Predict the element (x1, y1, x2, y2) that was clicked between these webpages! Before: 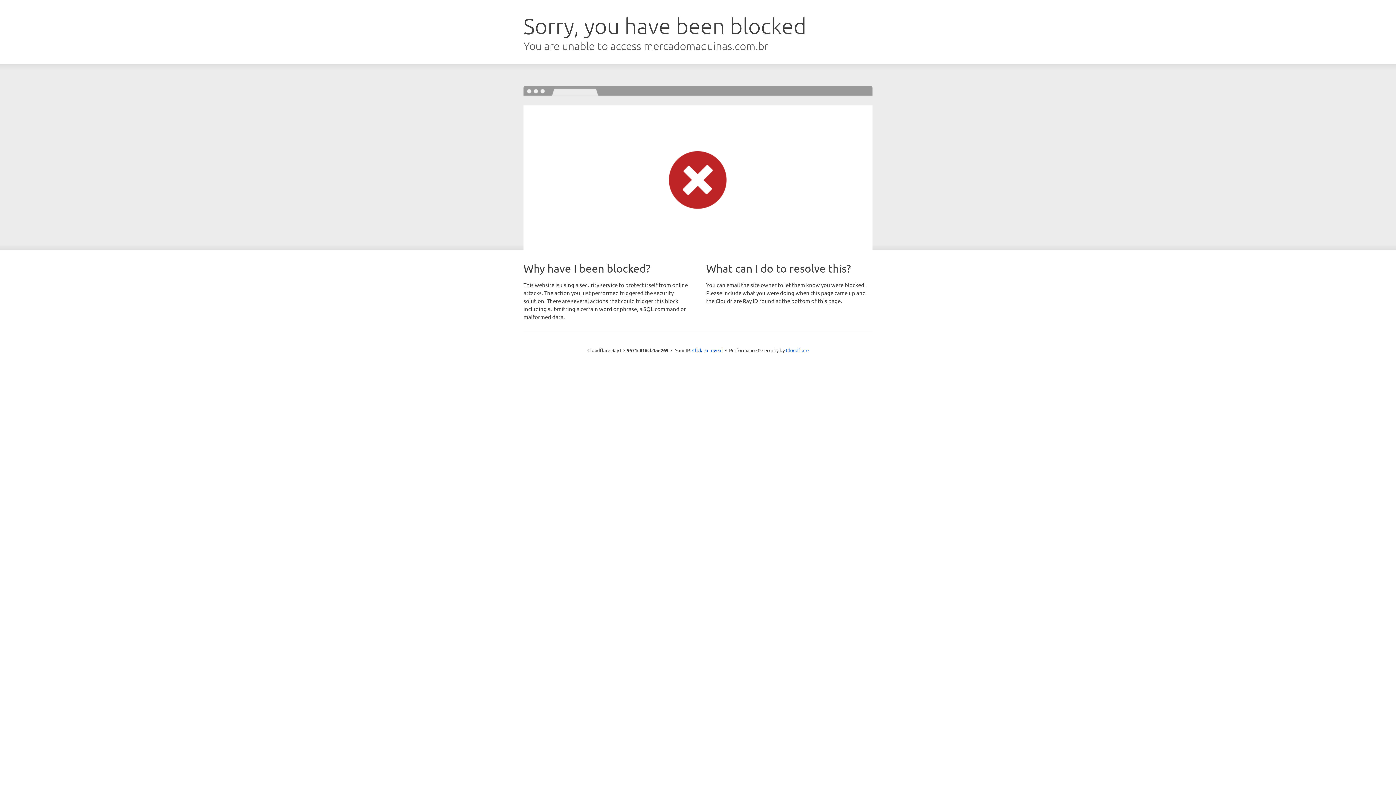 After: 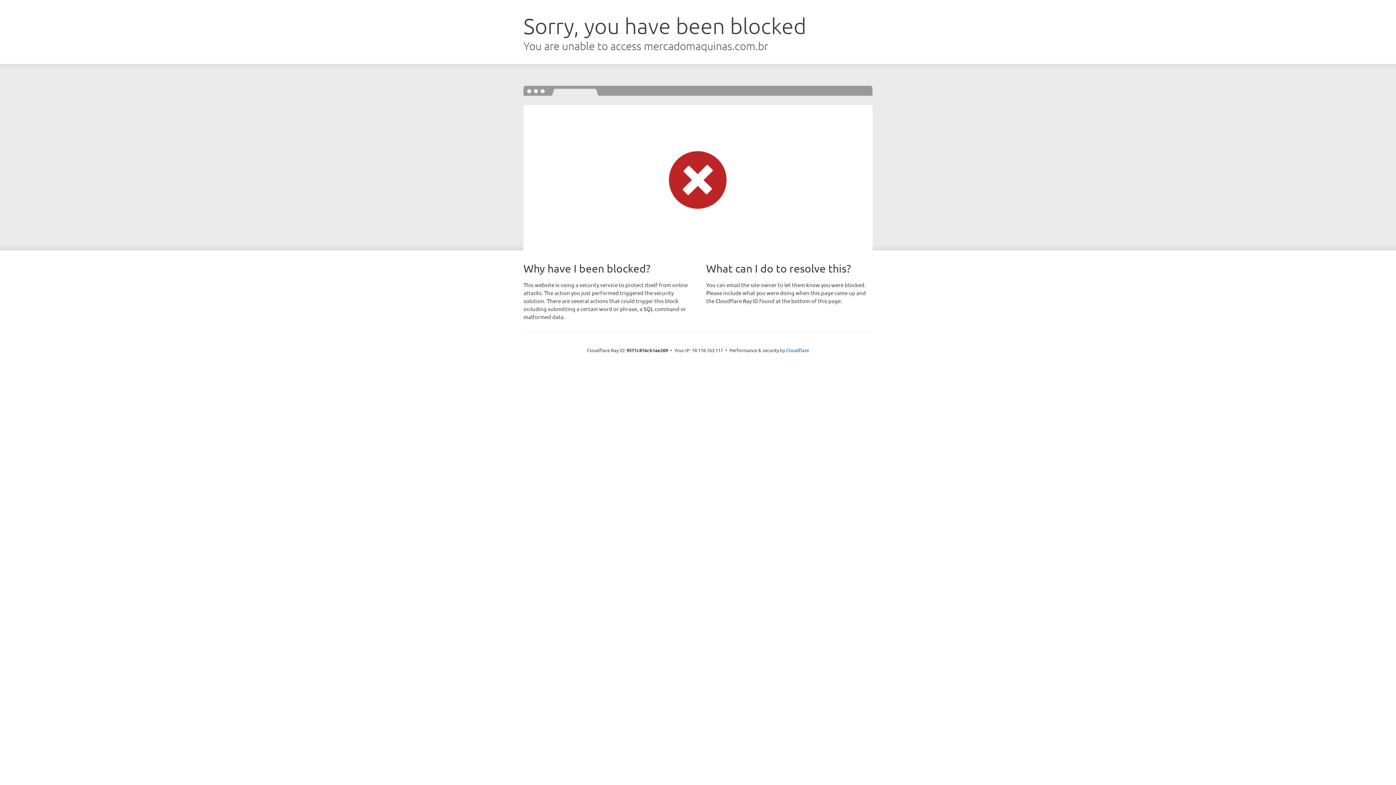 Action: label: Click to reveal bbox: (692, 346, 722, 353)